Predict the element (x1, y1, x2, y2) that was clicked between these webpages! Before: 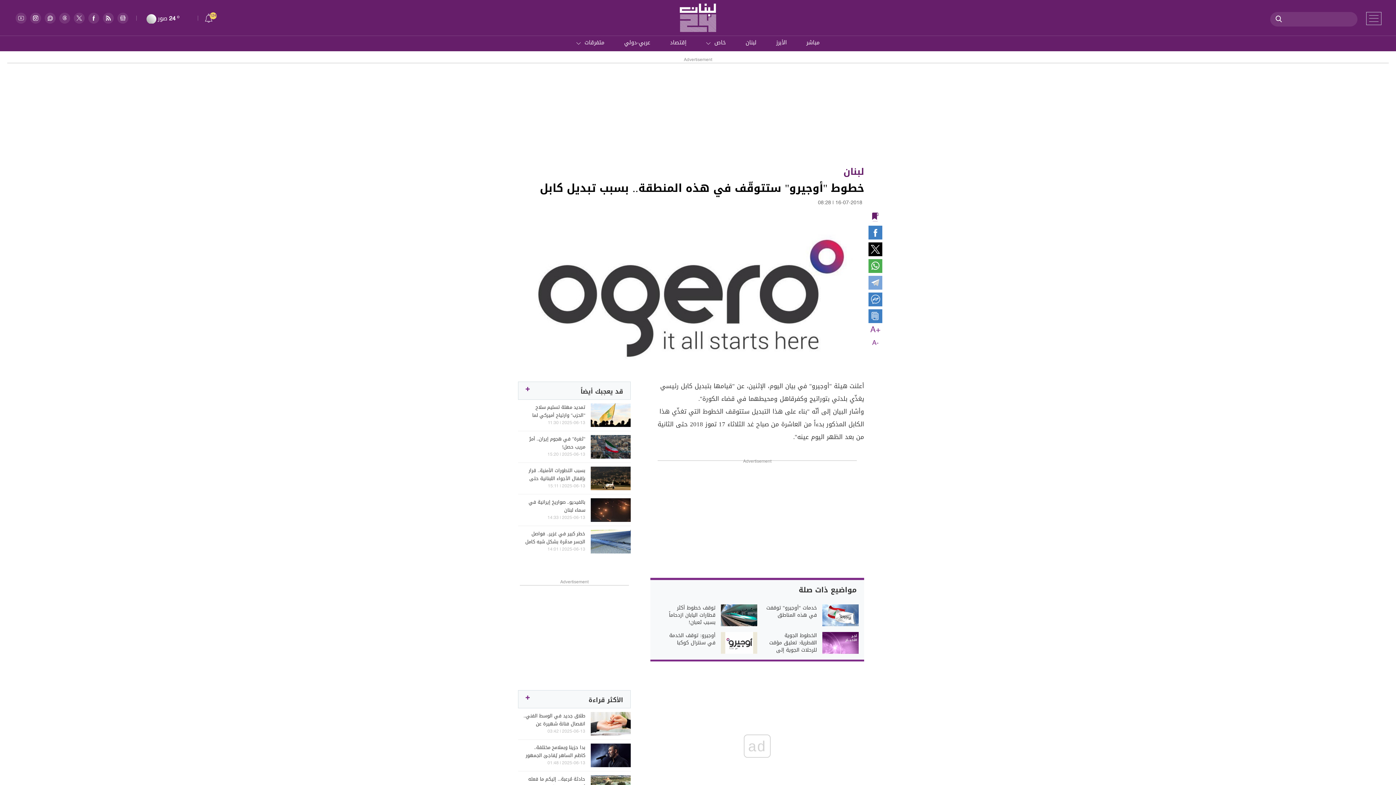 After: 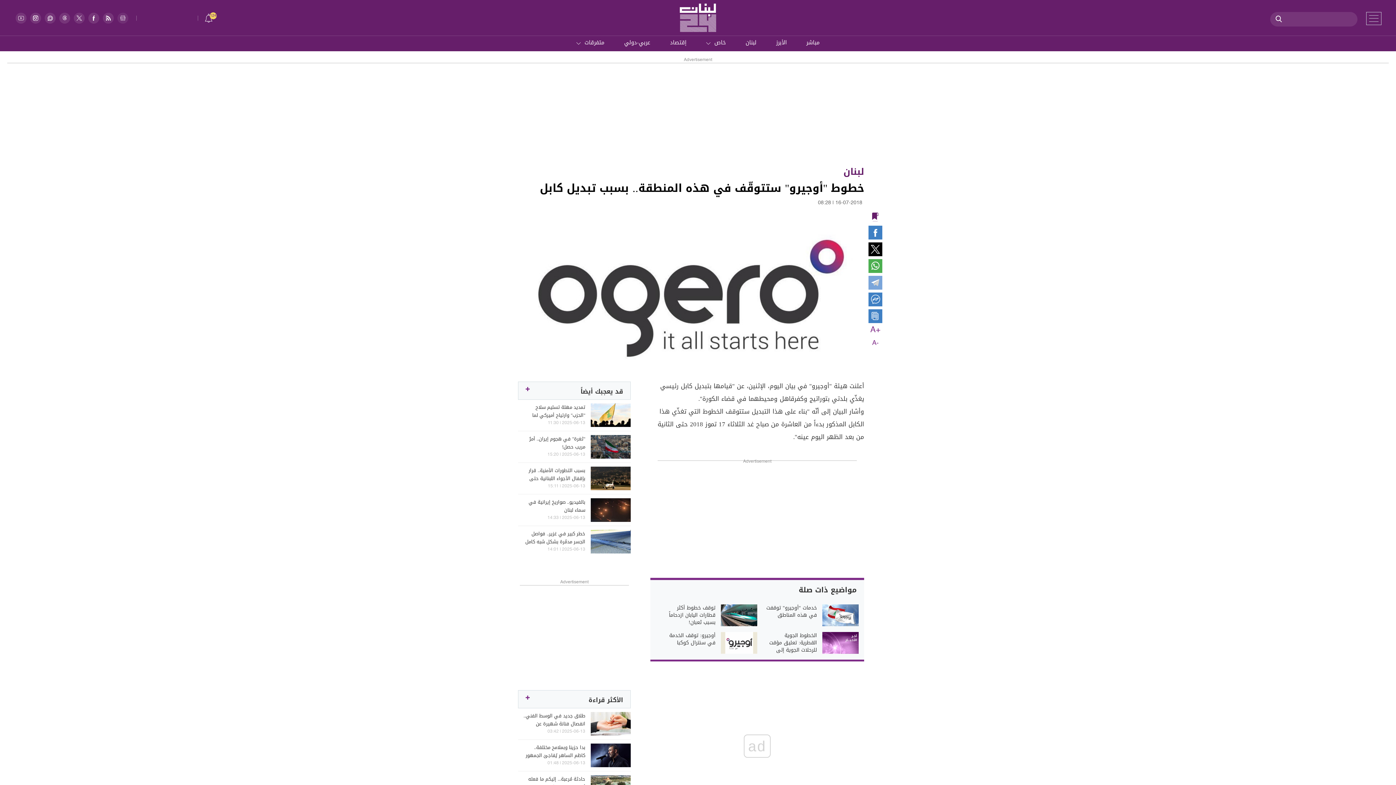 Action: bbox: (117, 12, 128, 23)